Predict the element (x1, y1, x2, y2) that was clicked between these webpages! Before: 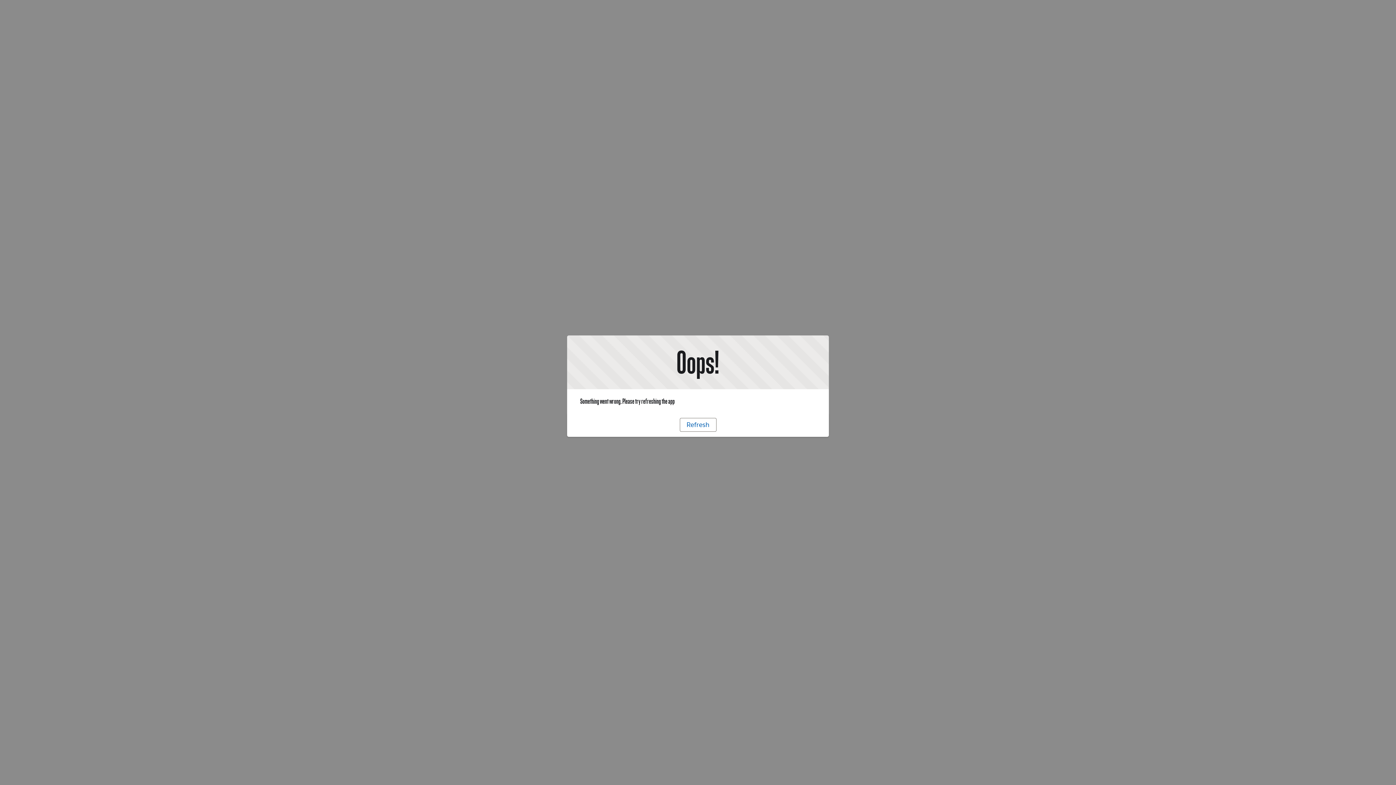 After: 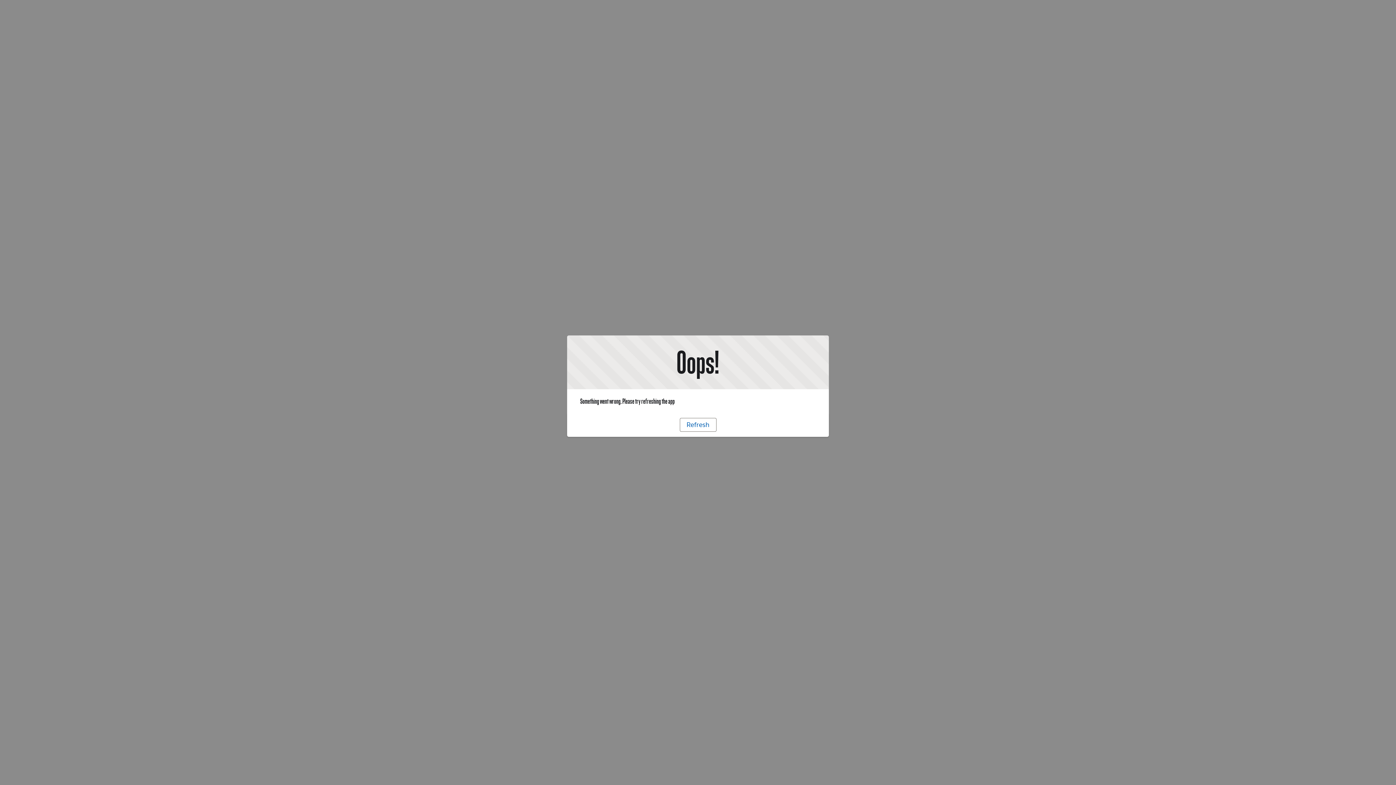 Action: label: Refresh bbox: (679, 418, 716, 432)